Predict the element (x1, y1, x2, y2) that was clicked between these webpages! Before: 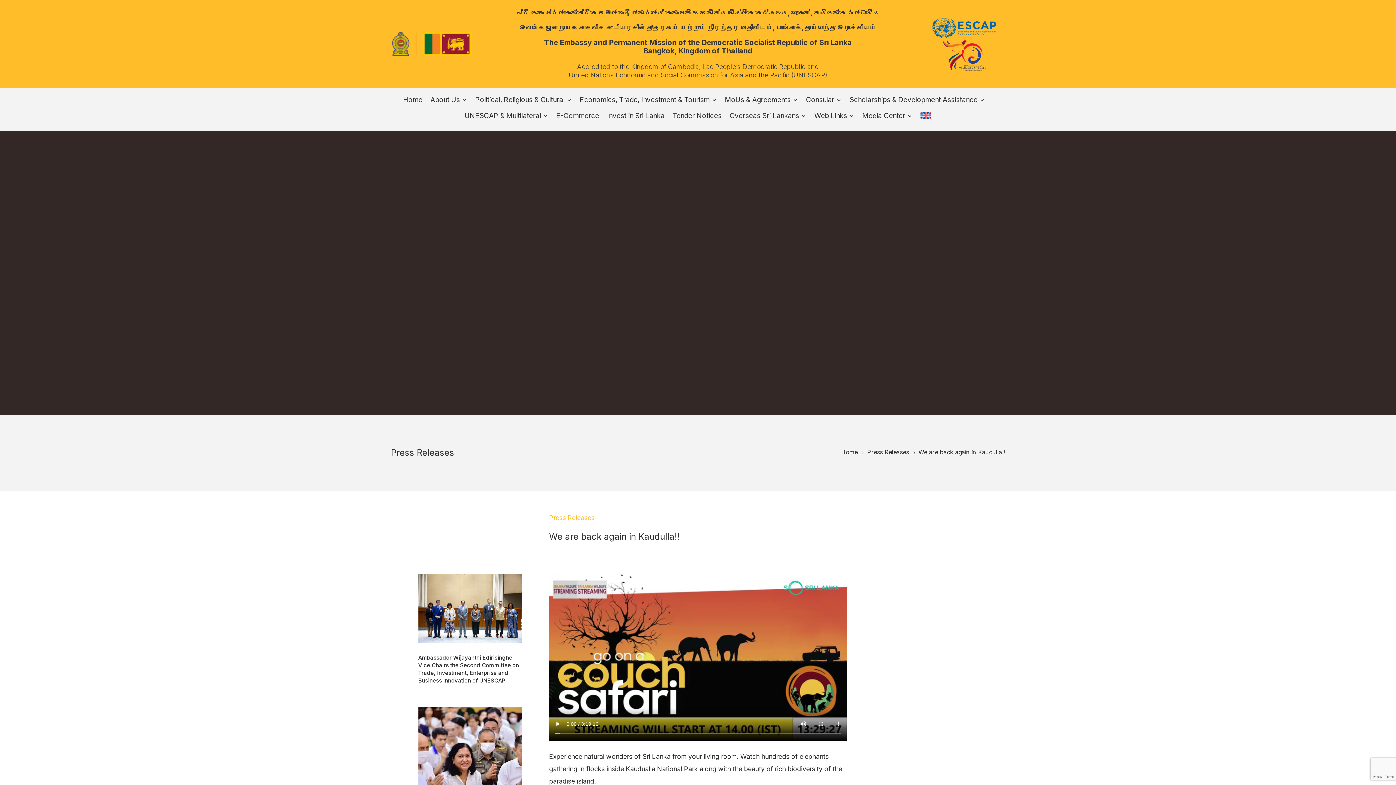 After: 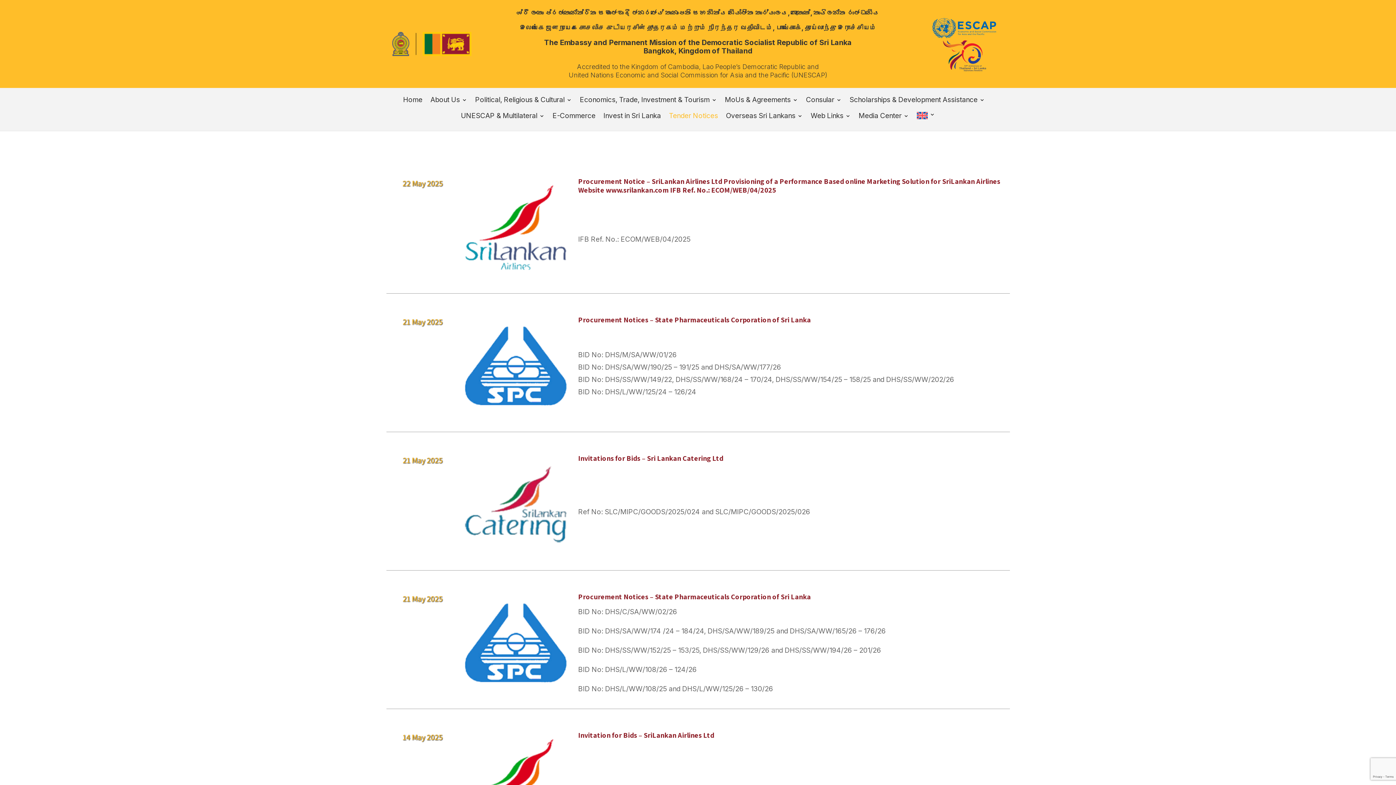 Action: bbox: (672, 113, 721, 127) label: Tender Notices